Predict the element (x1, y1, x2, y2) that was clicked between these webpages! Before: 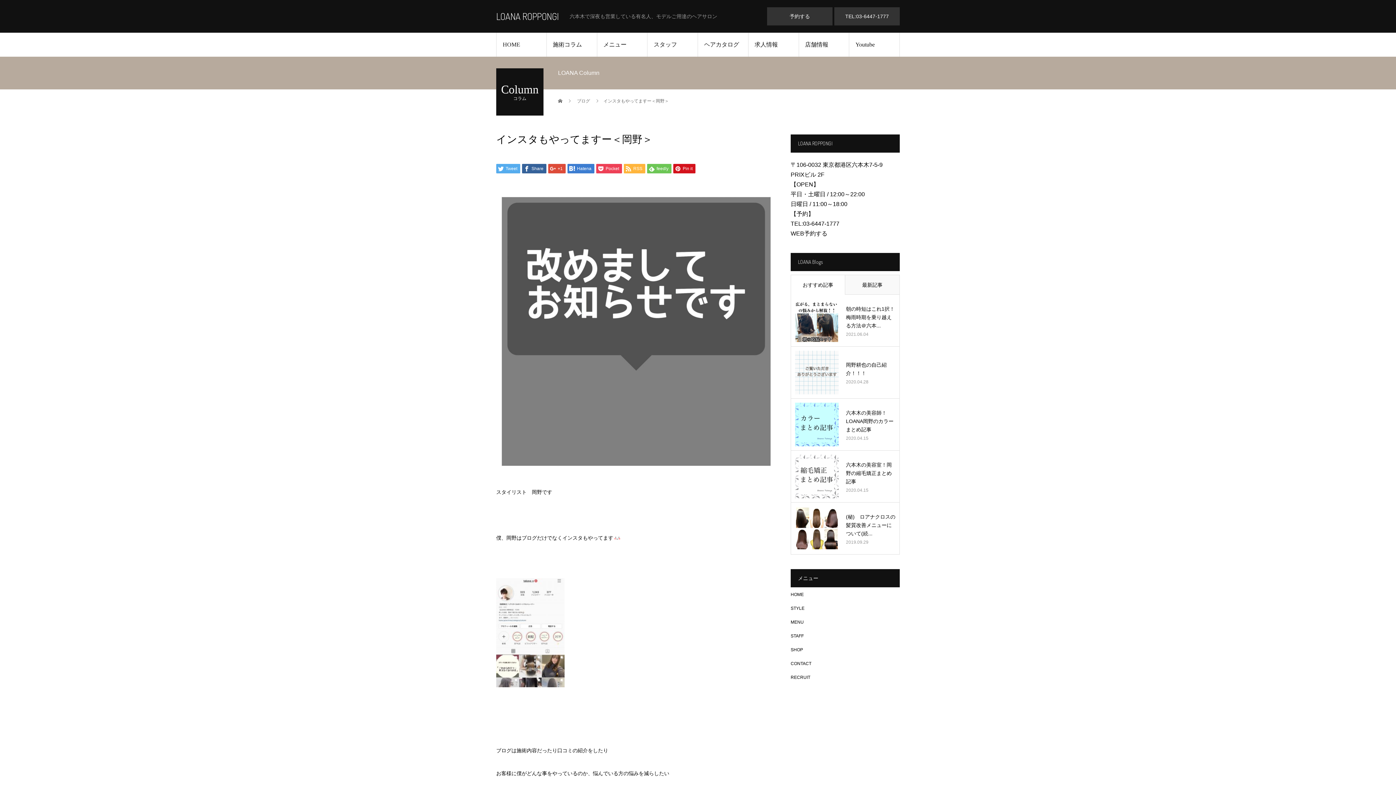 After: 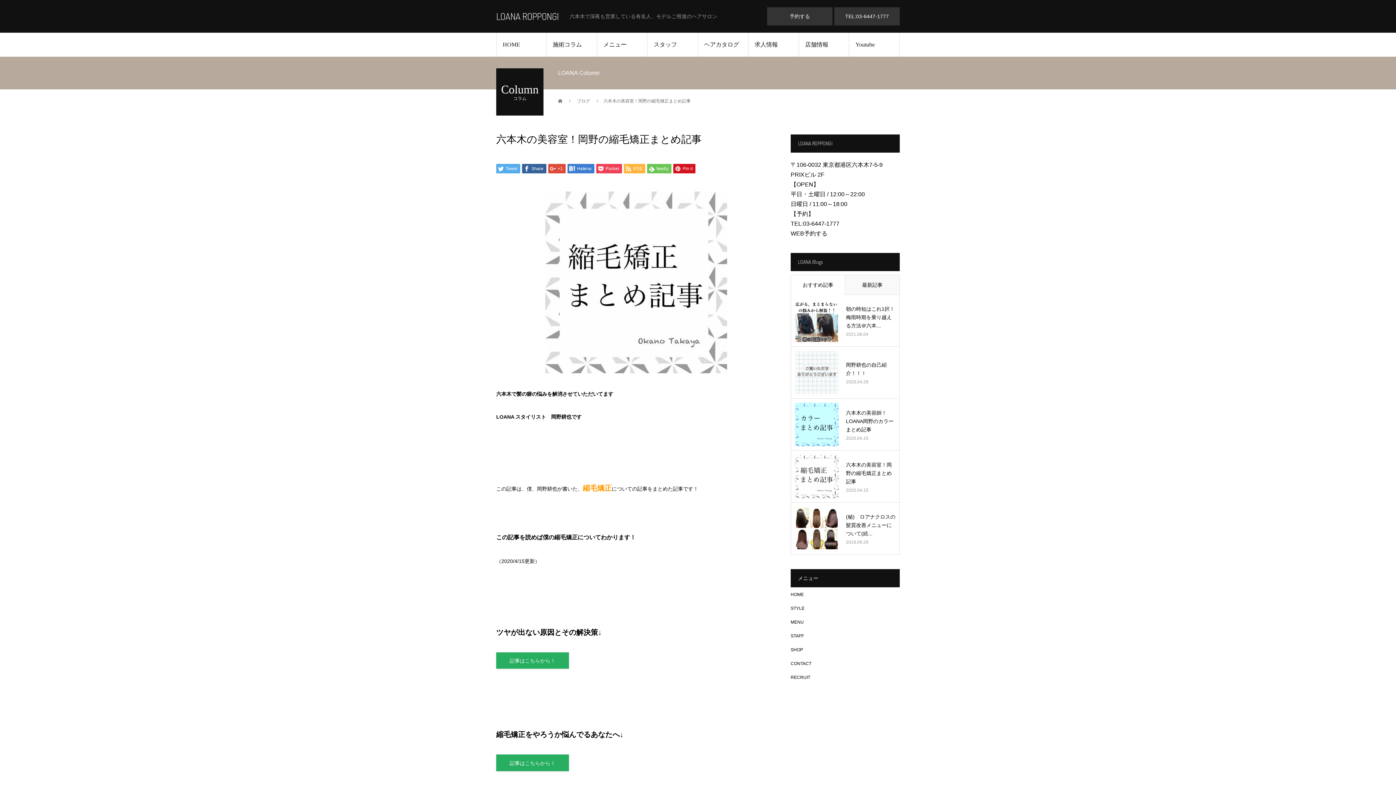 Action: bbox: (795, 454, 838, 498)